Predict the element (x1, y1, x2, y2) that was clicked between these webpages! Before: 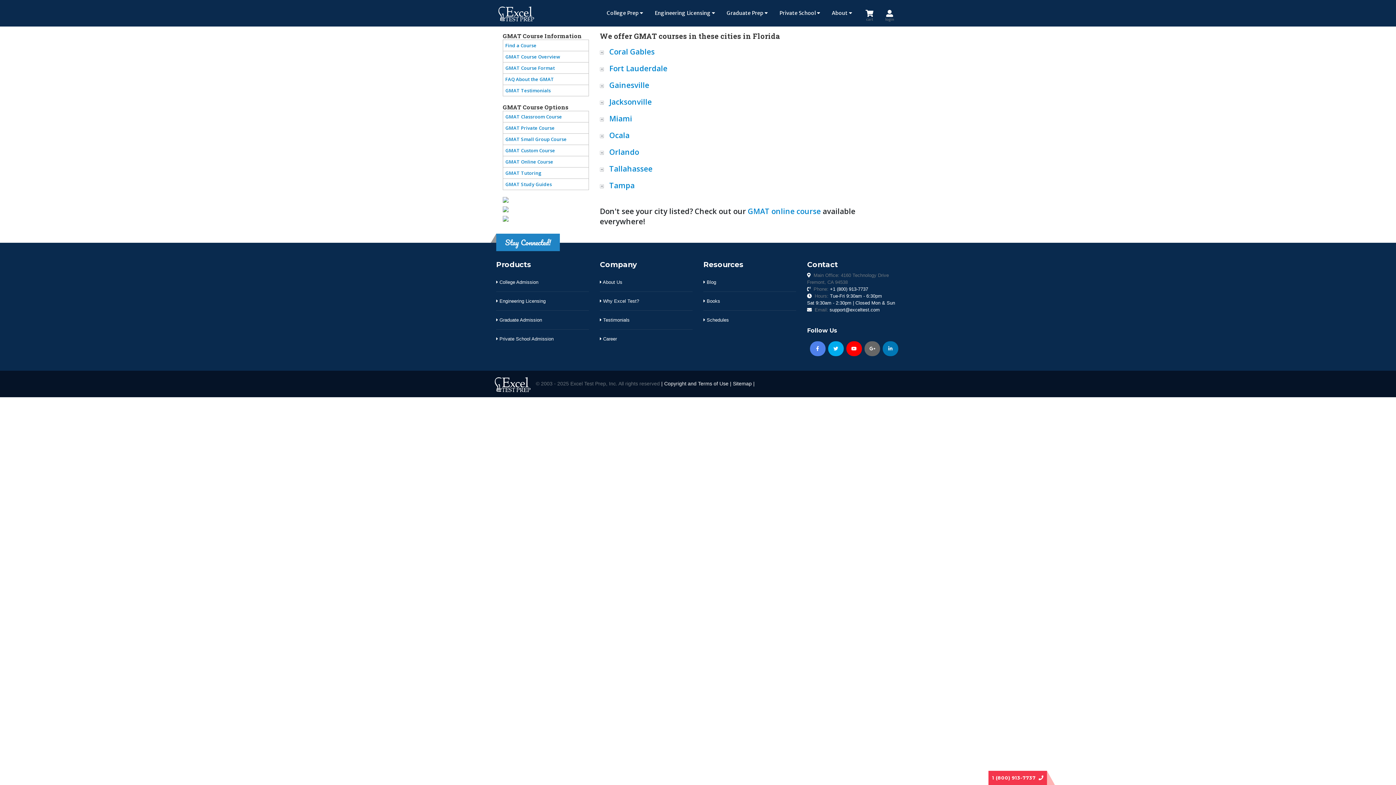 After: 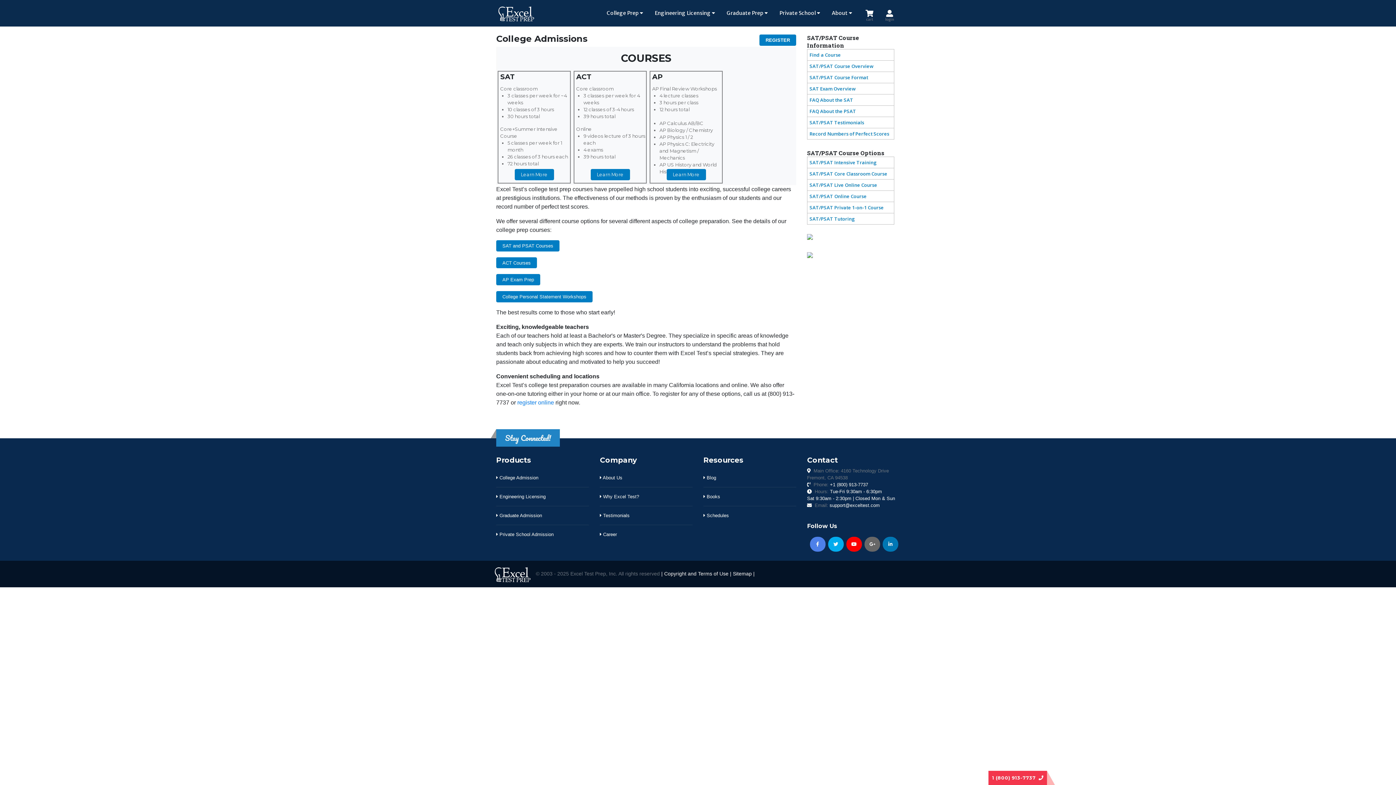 Action: bbox: (496, 279, 538, 285) label:  College Admission